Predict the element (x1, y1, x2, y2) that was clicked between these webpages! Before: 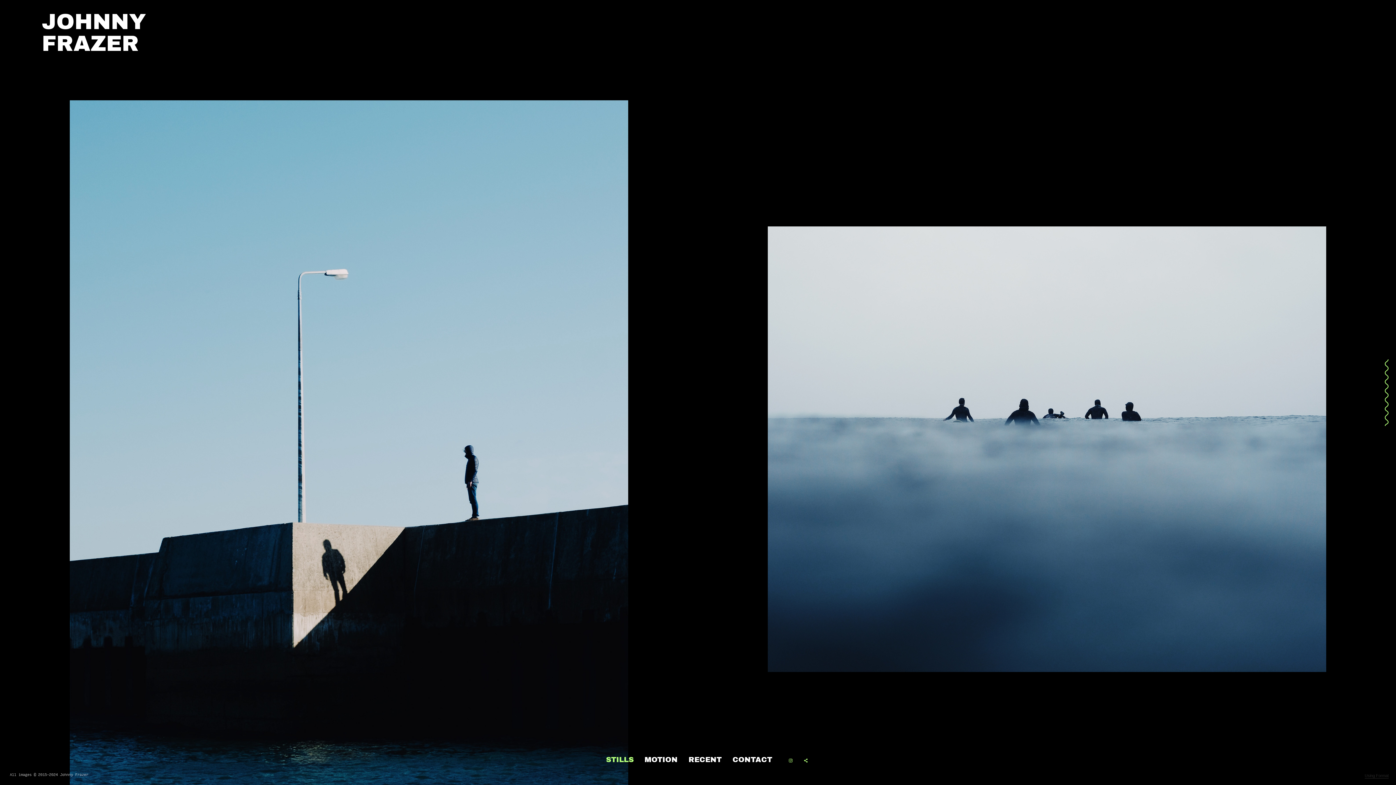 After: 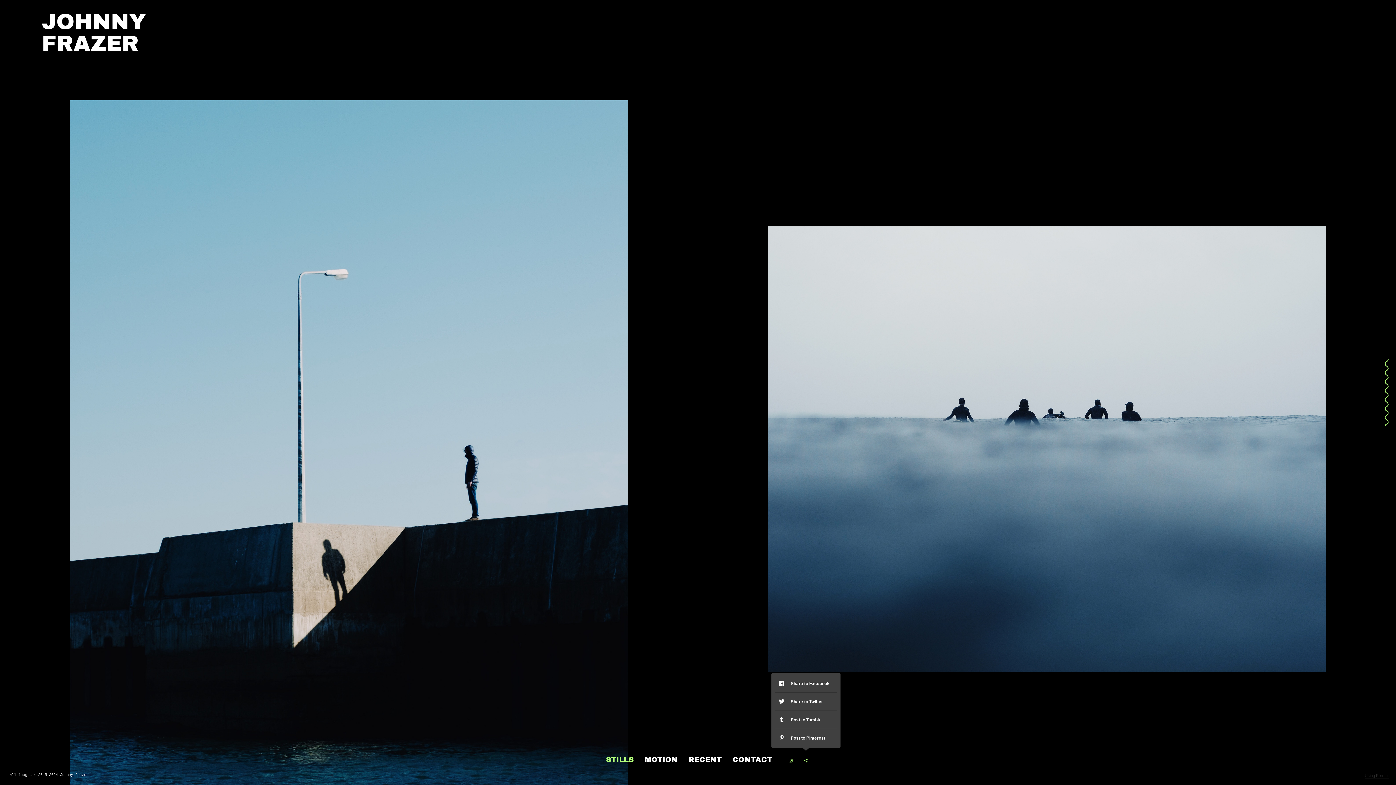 Action: bbox: (804, 752, 808, 767)